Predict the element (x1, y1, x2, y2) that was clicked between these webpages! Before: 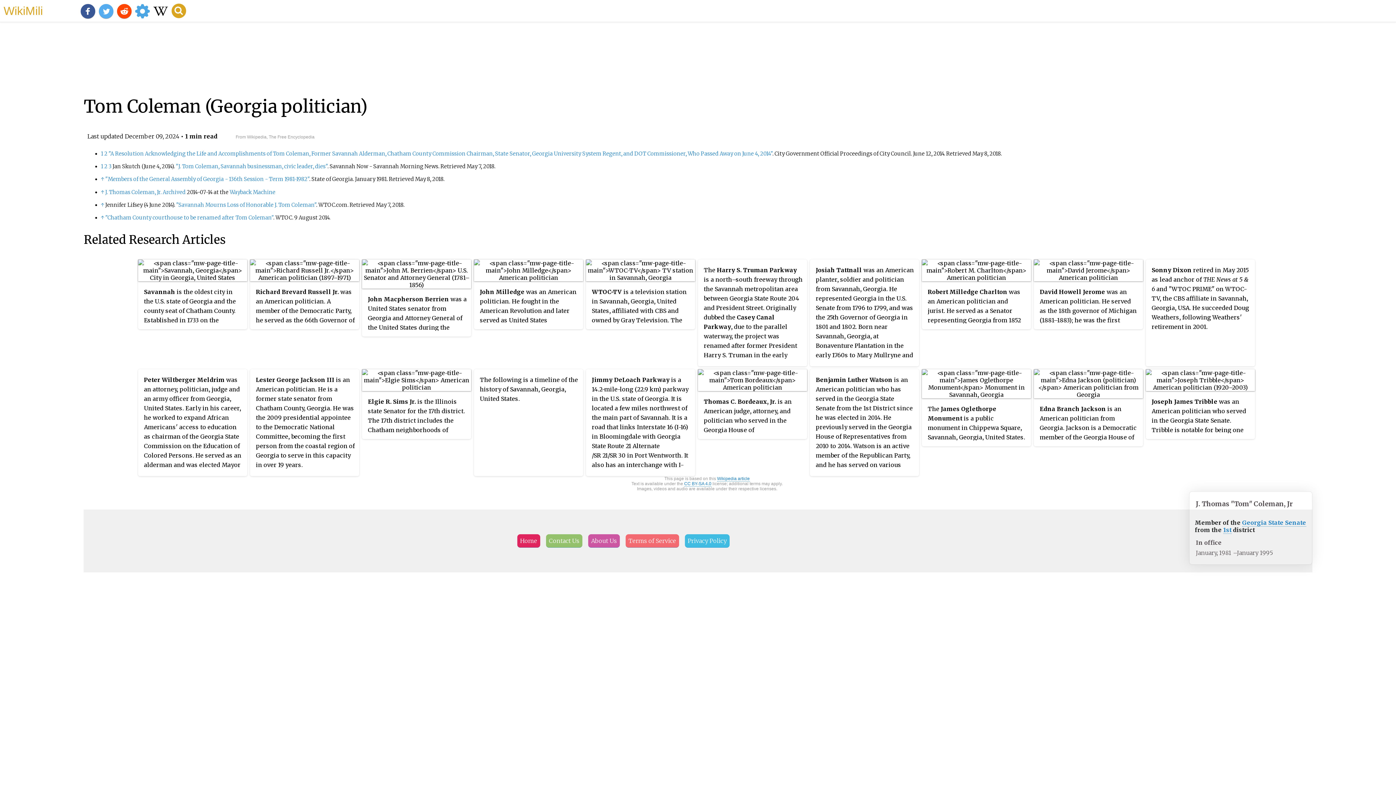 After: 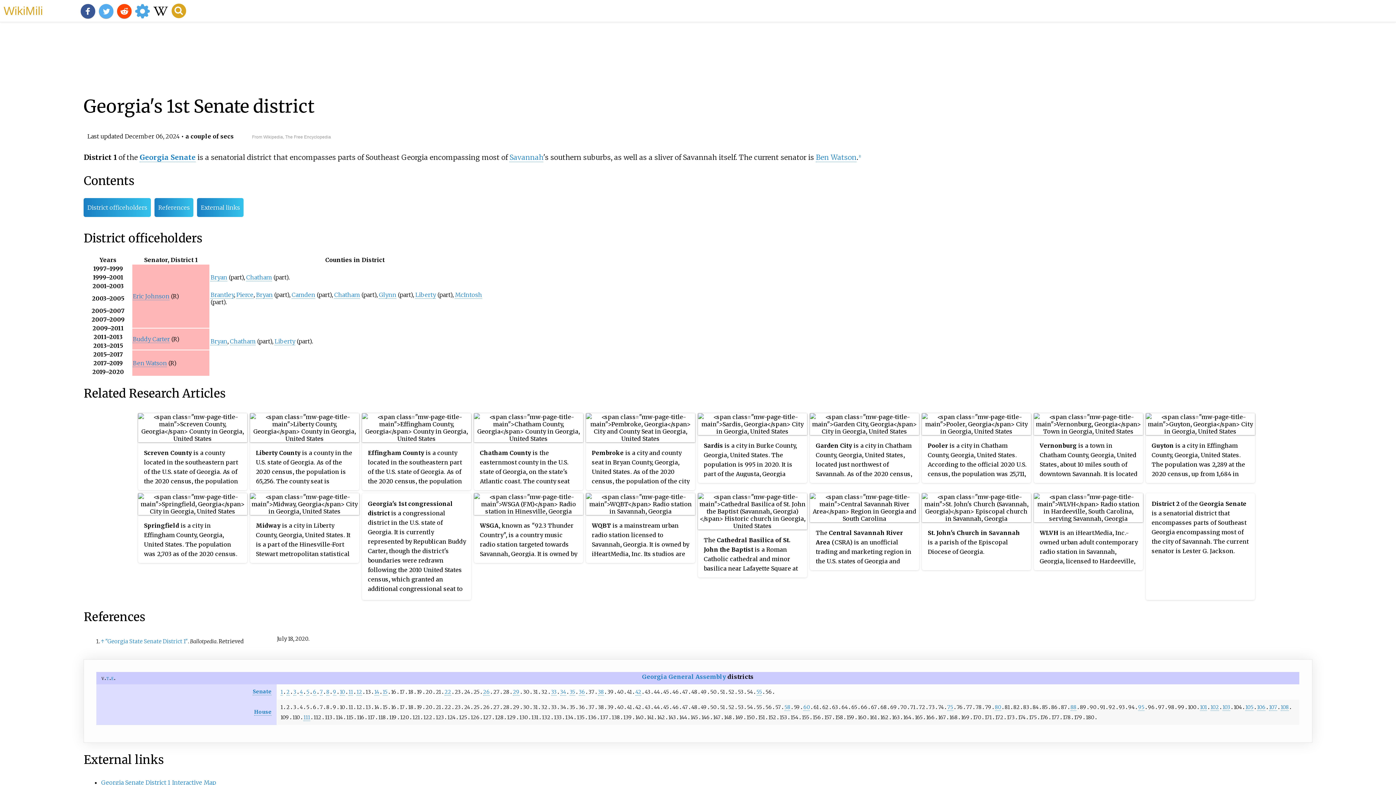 Action: bbox: (1223, 526, 1231, 534) label: 1st